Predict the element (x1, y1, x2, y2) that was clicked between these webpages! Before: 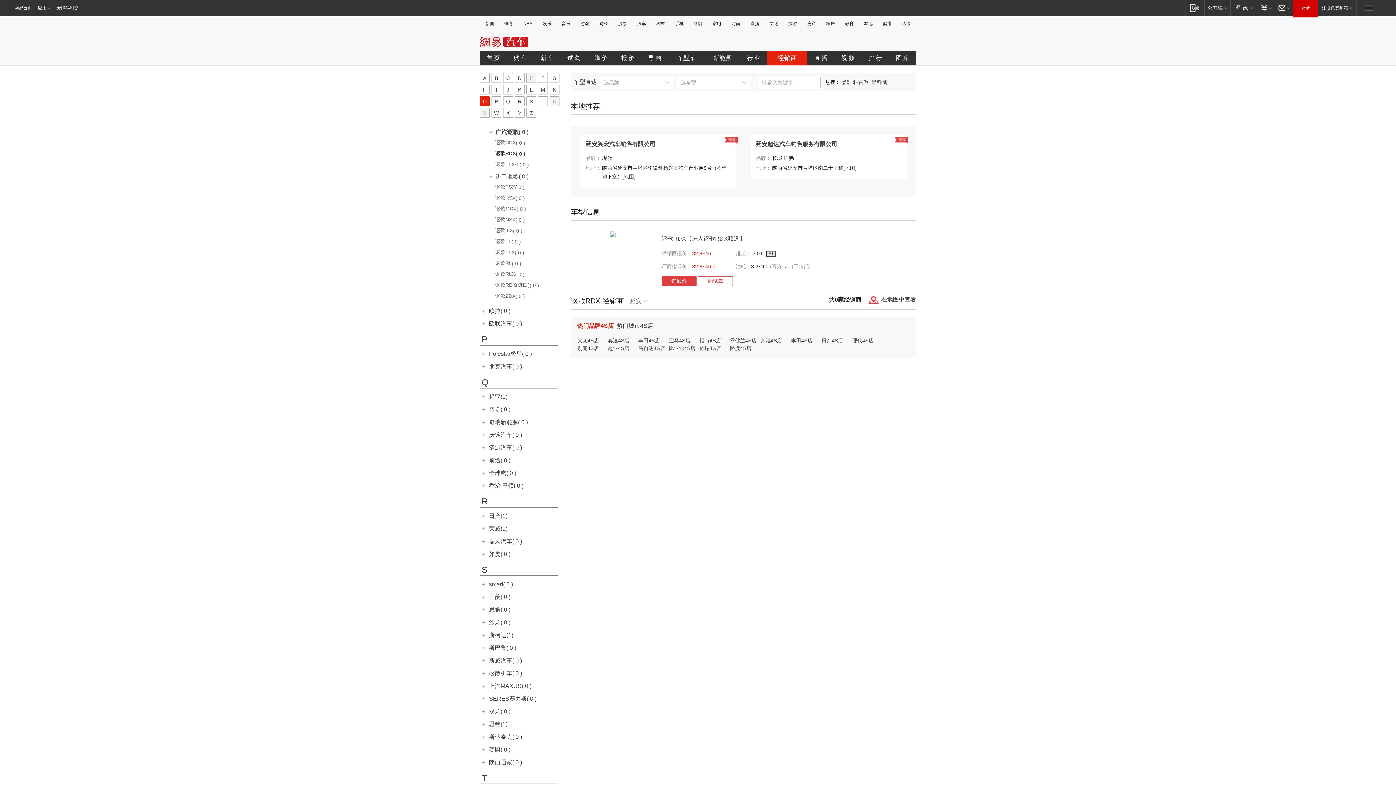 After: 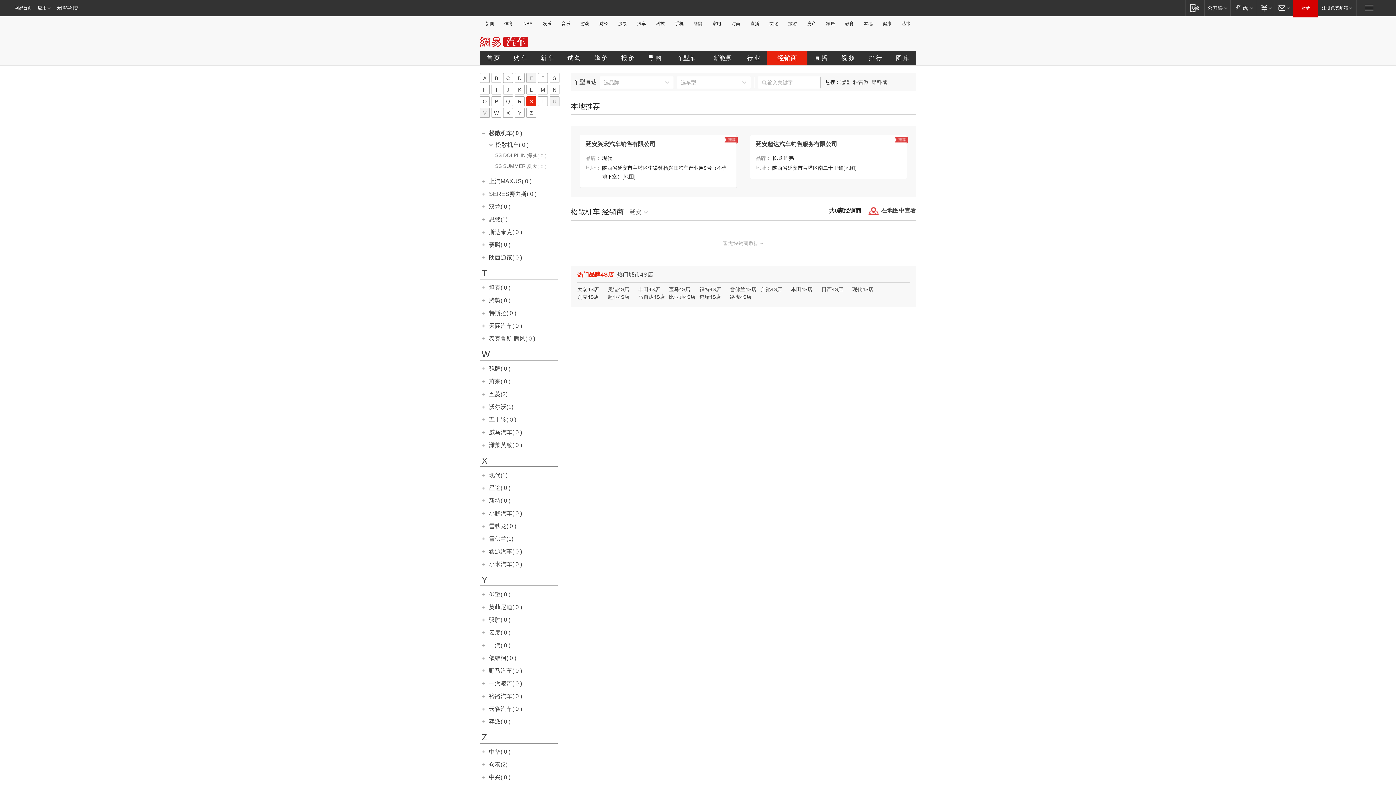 Action: label: 松散机车( 0 ) bbox: (489, 670, 522, 676)